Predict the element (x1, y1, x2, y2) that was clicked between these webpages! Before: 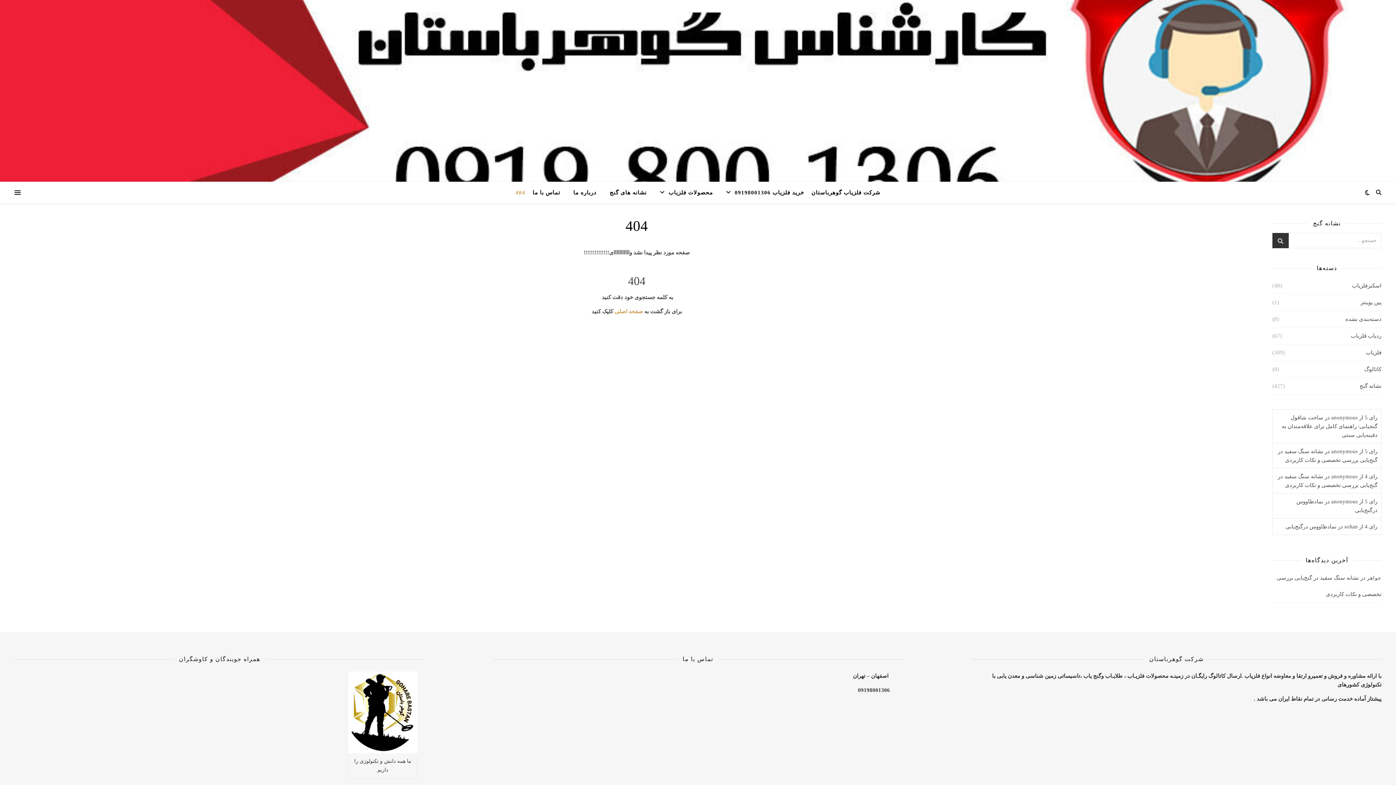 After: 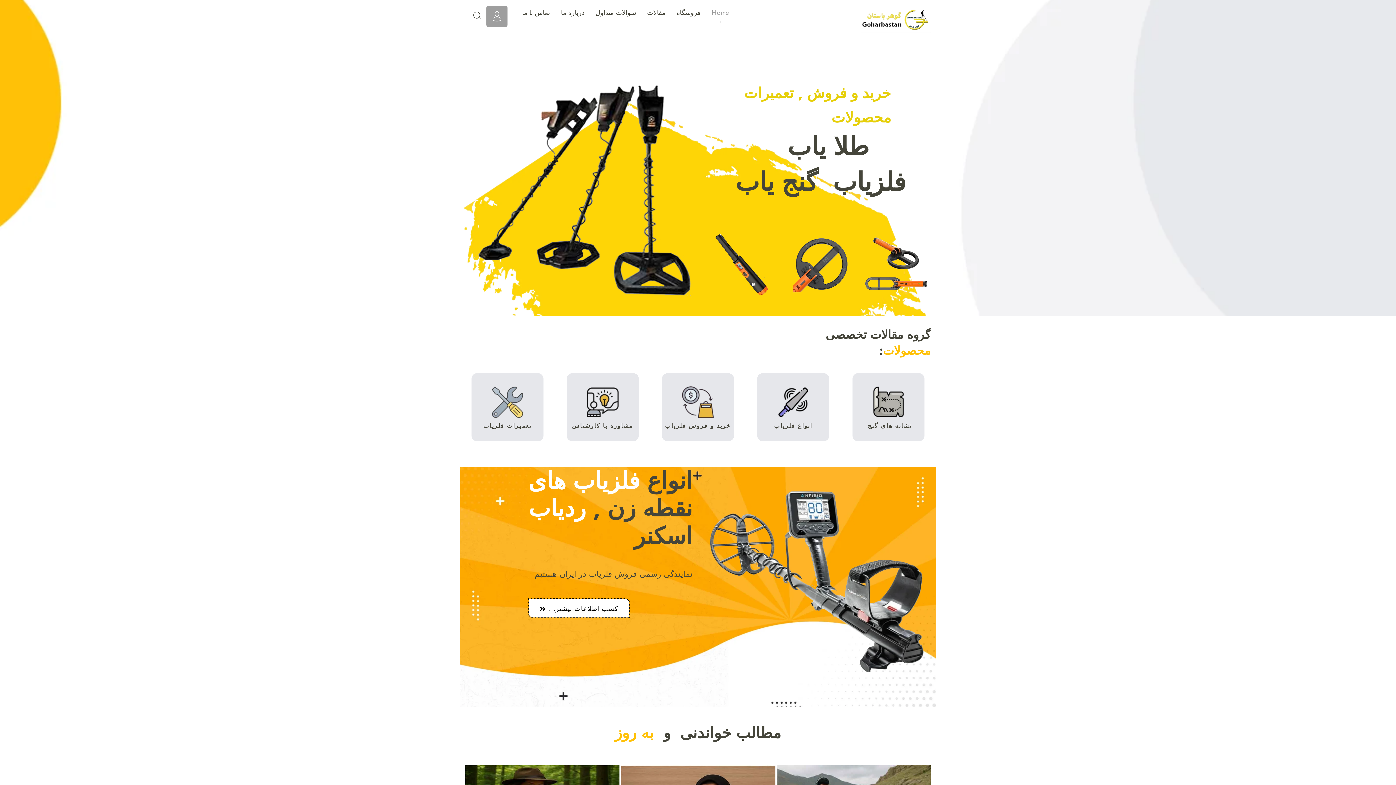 Action: label: جواهر bbox: (1367, 575, 1381, 581)